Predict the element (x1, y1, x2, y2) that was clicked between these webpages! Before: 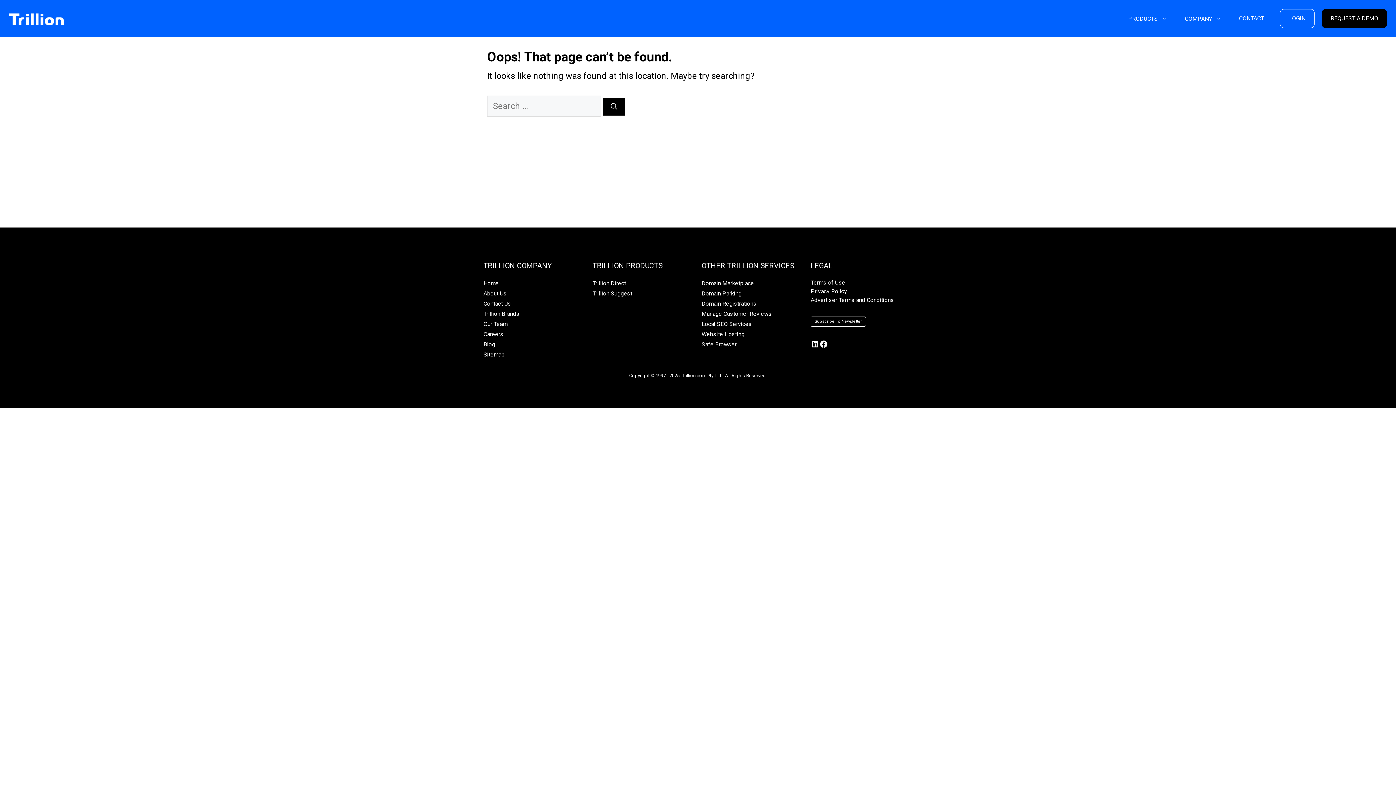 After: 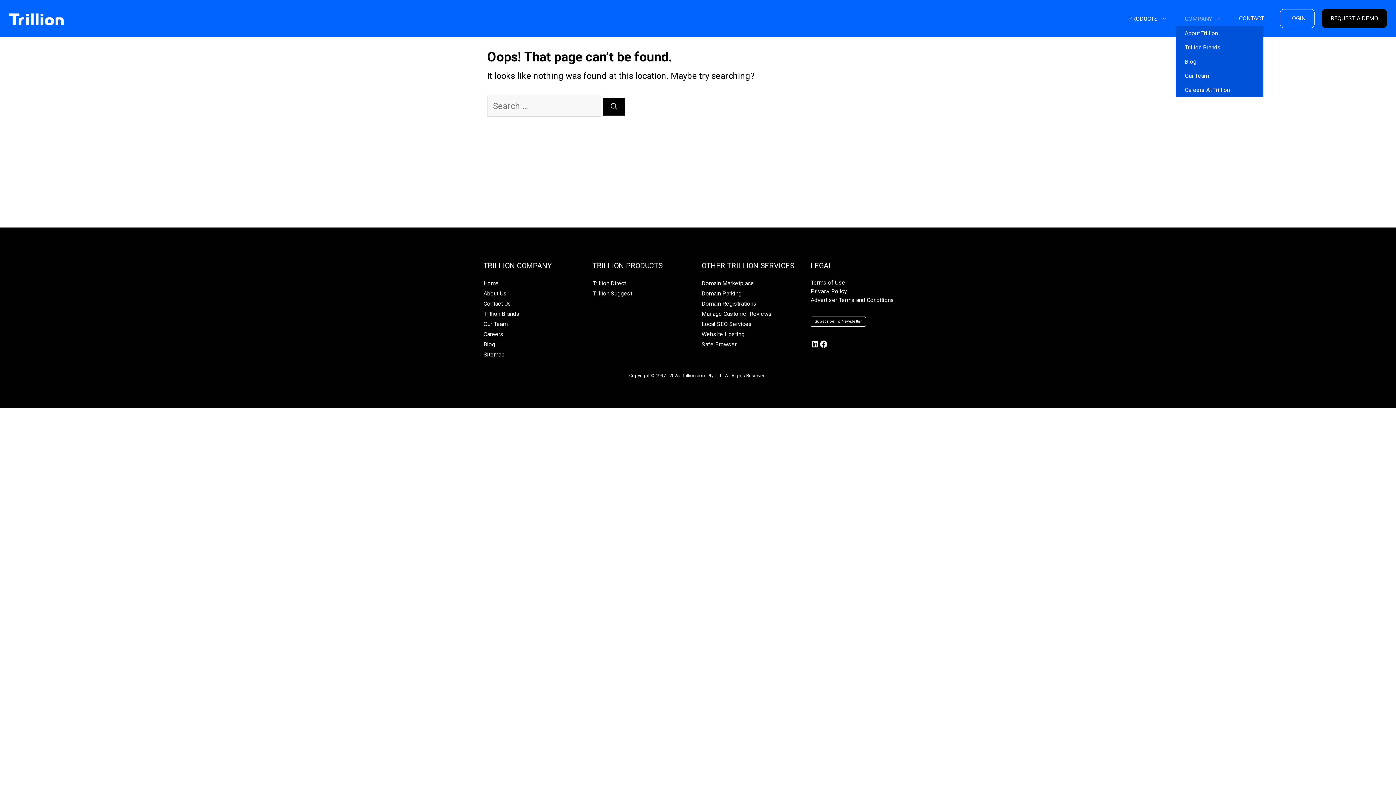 Action: bbox: (1176, 11, 1230, 26) label: COMPANY